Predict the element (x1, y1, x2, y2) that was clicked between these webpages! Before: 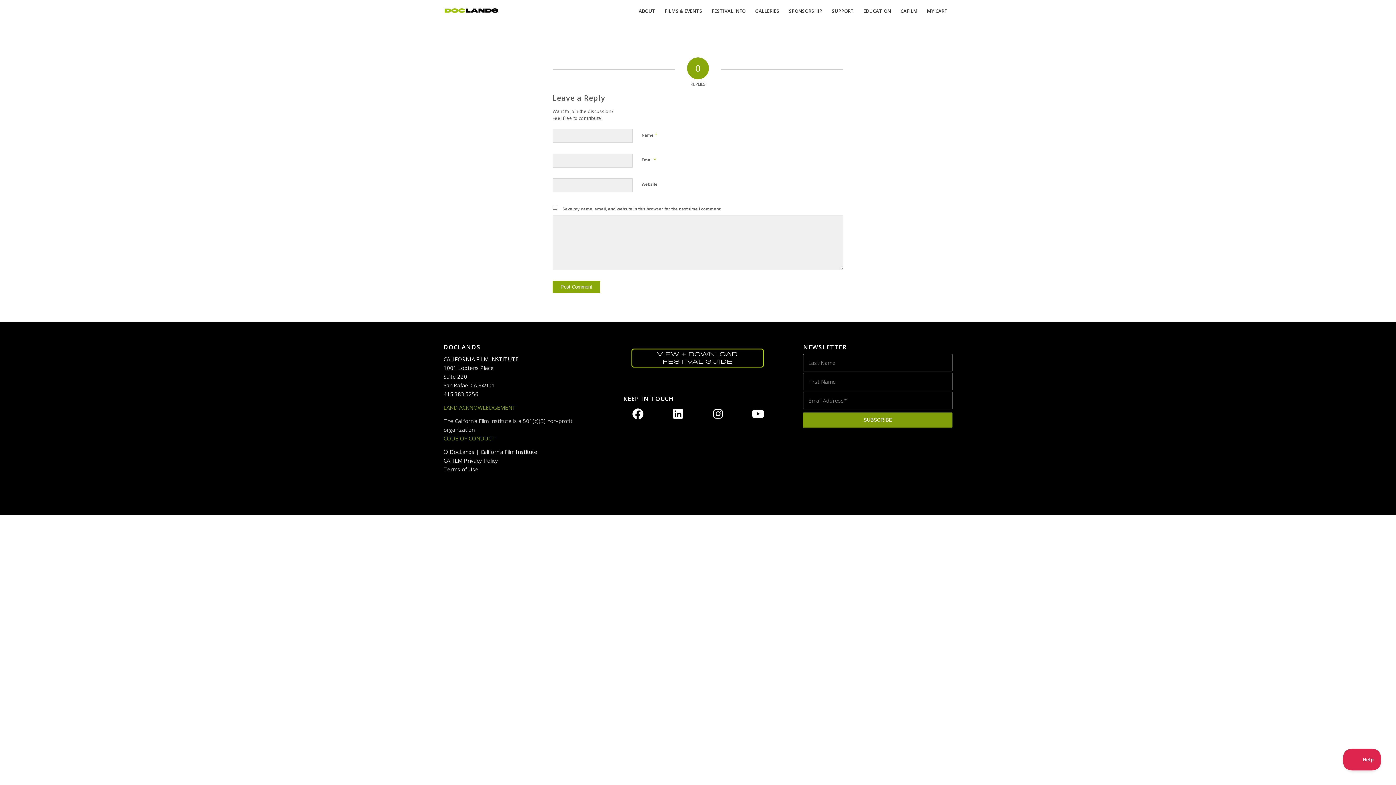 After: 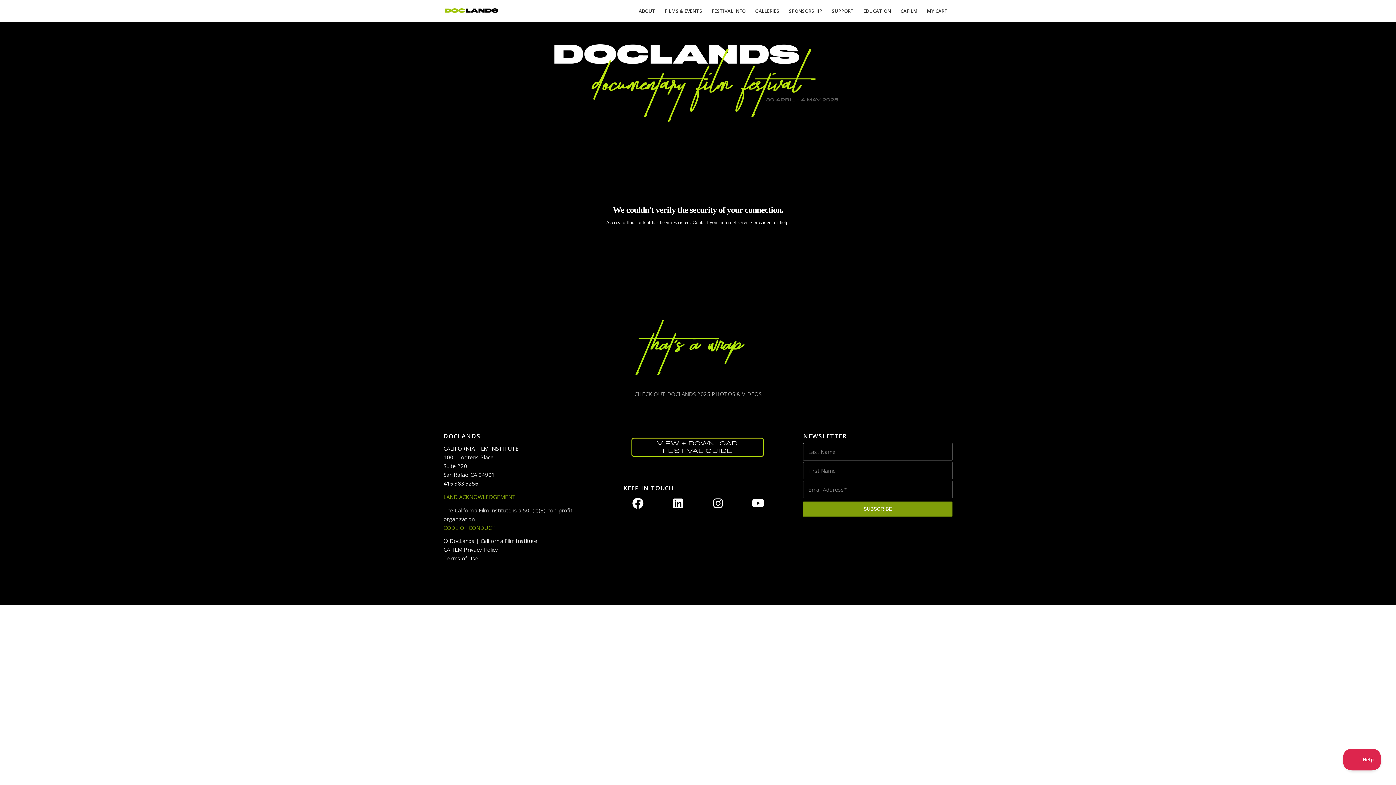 Action: bbox: (443, 0, 499, 21) label: dlands25_b